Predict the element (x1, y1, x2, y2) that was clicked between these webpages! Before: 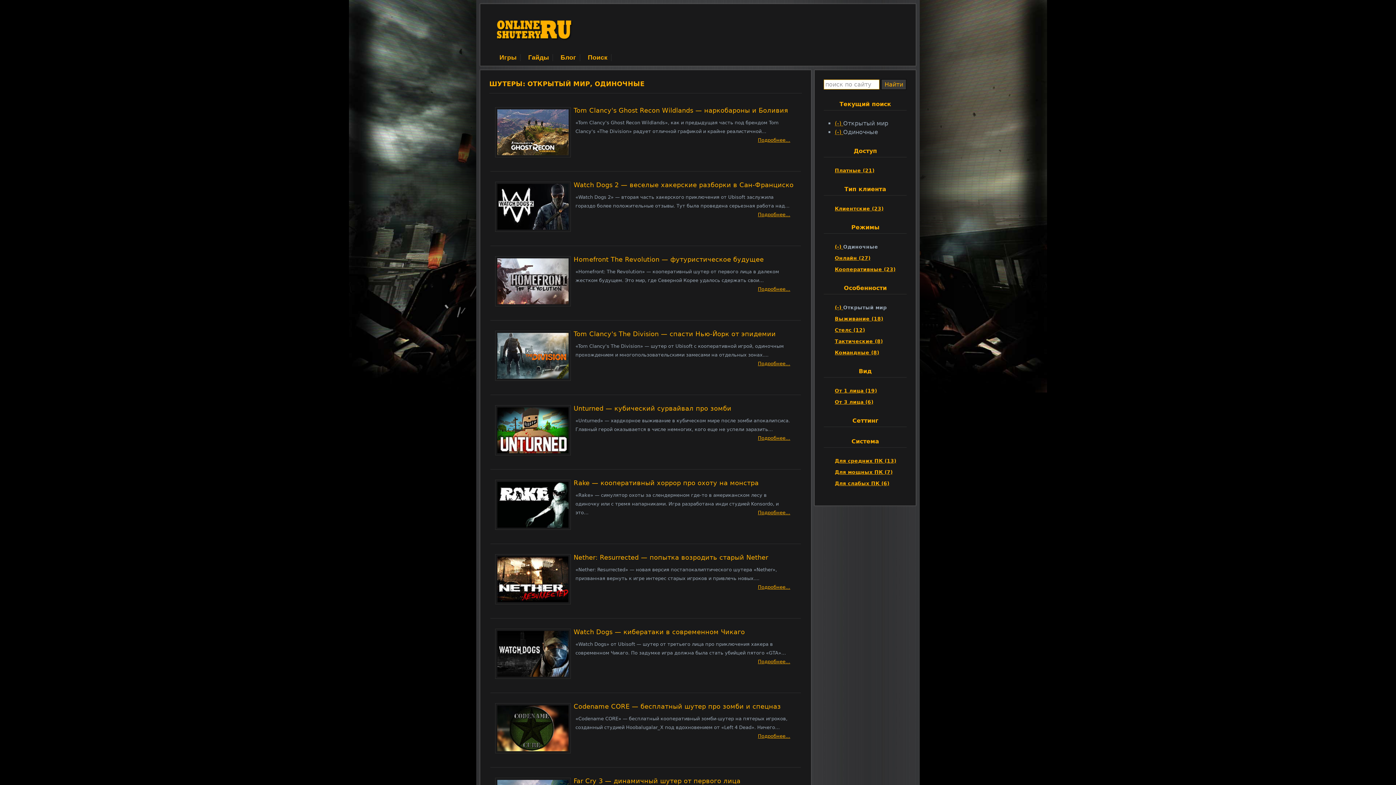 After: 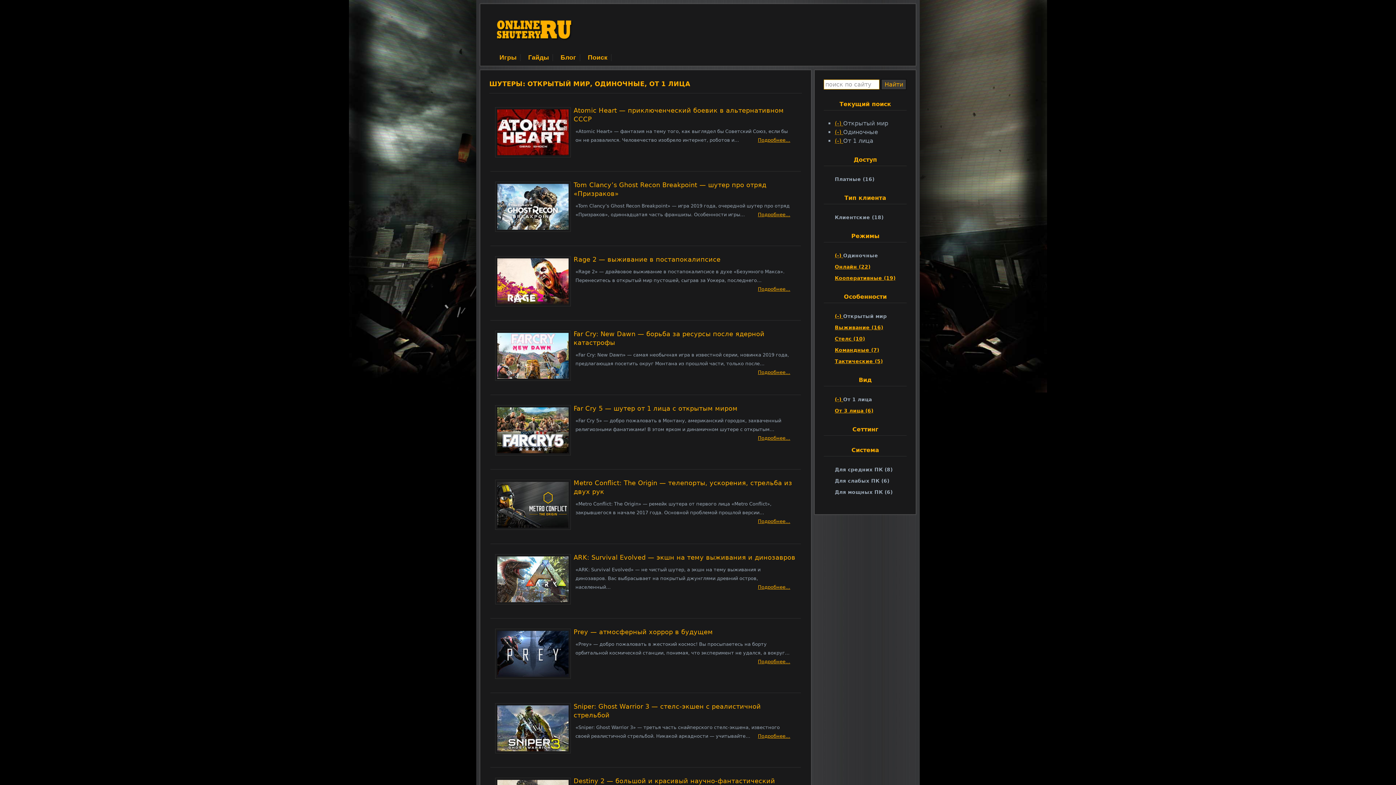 Action: bbox: (835, 387, 877, 393) label: От 1 лица (19)
Apply От 1 лица filter